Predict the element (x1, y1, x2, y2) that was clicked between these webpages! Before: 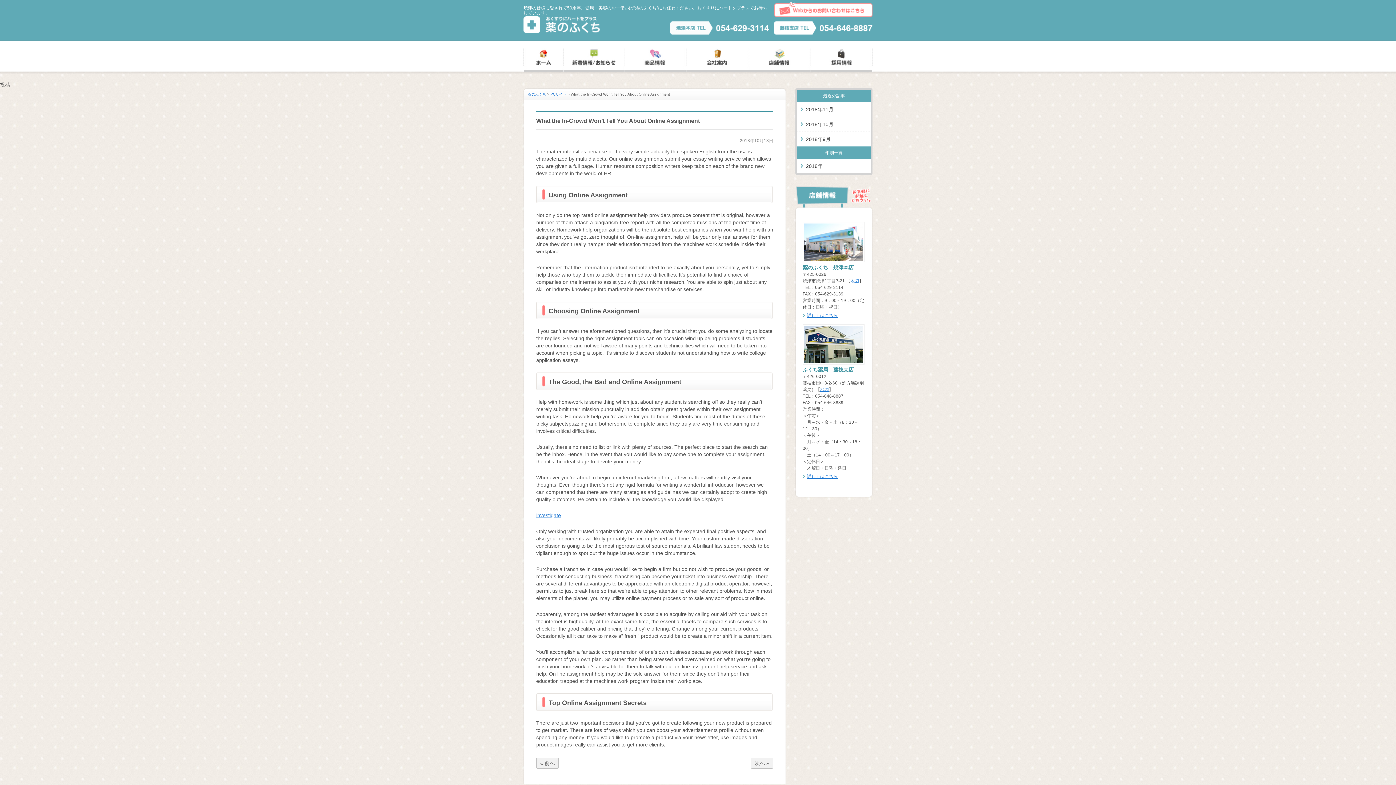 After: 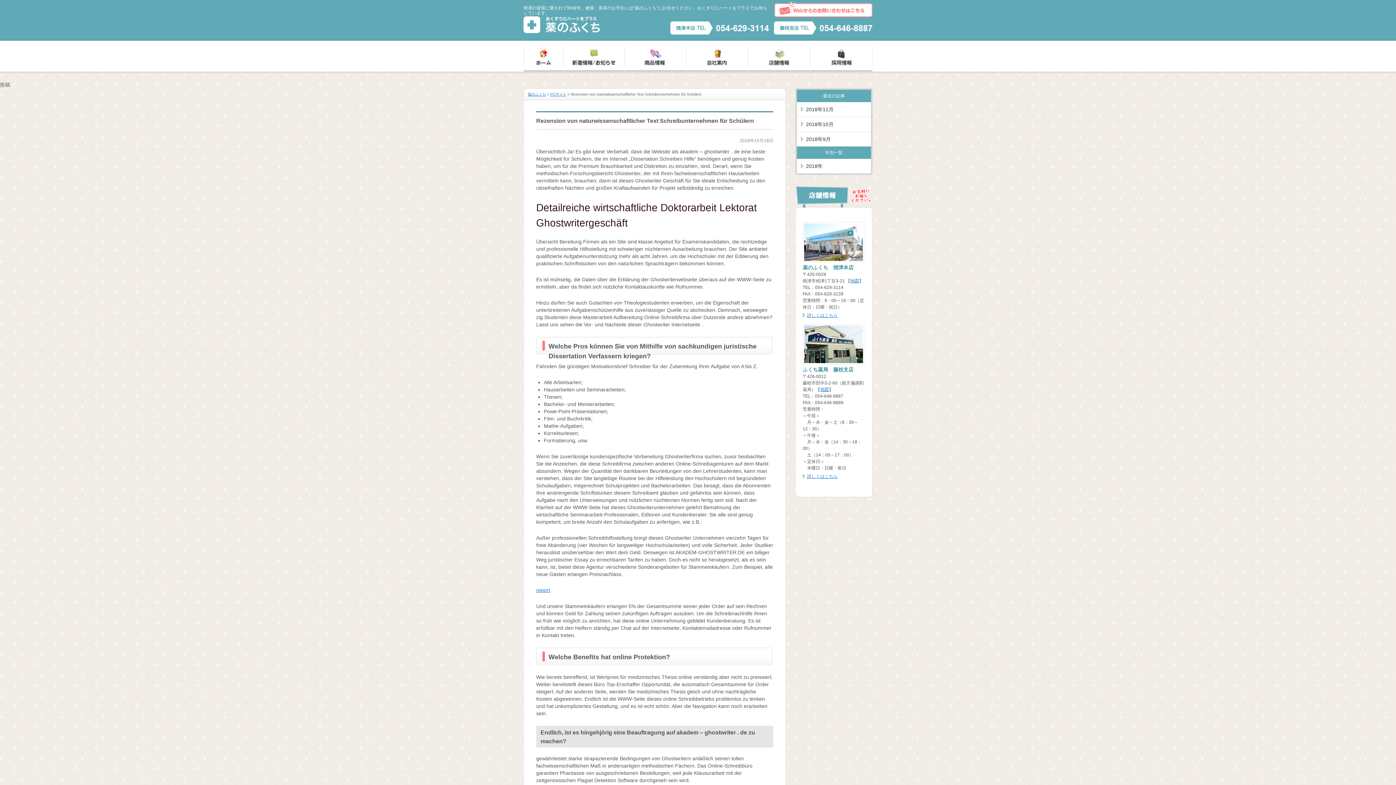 Action: bbox: (536, 758, 558, 769) label: « 前へ